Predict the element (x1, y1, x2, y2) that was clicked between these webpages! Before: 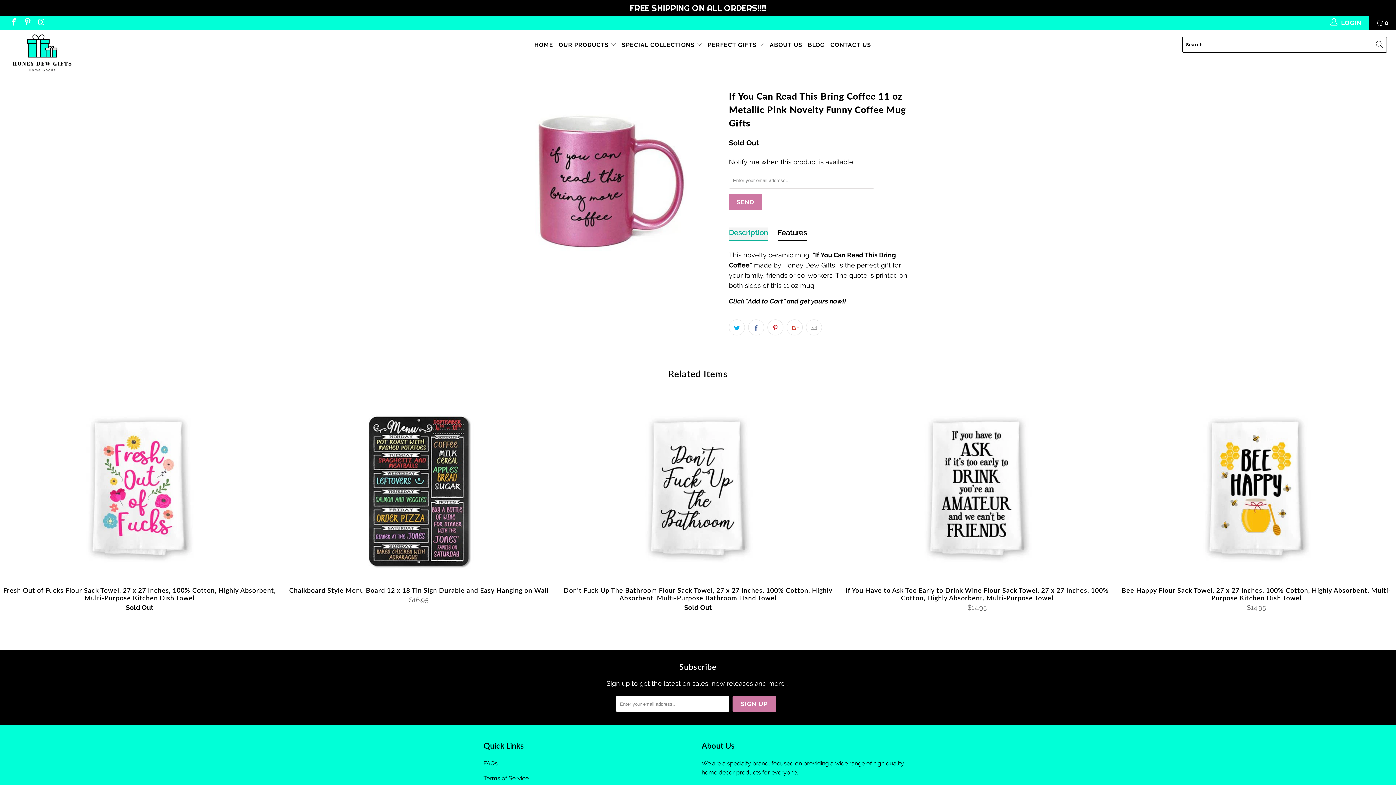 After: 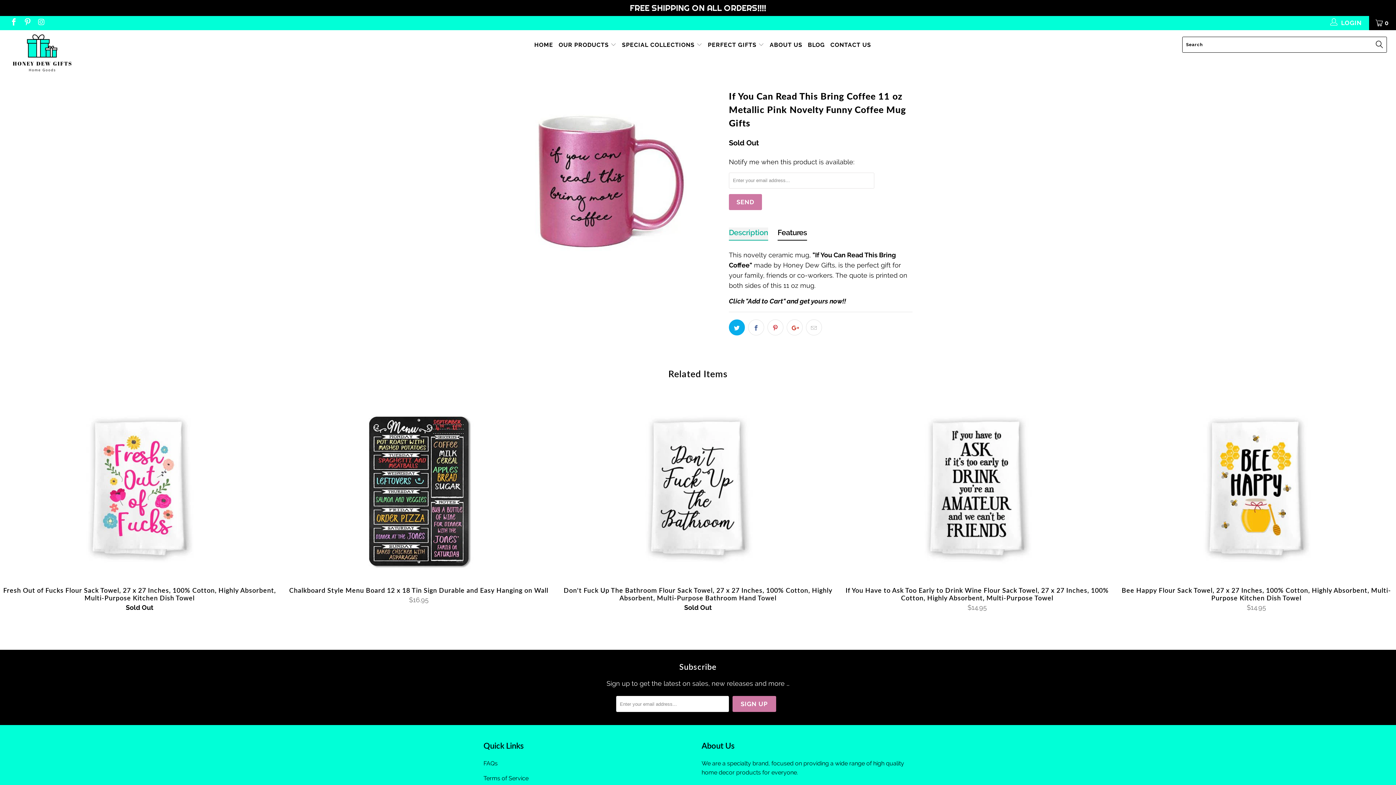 Action: bbox: (729, 319, 745, 335)